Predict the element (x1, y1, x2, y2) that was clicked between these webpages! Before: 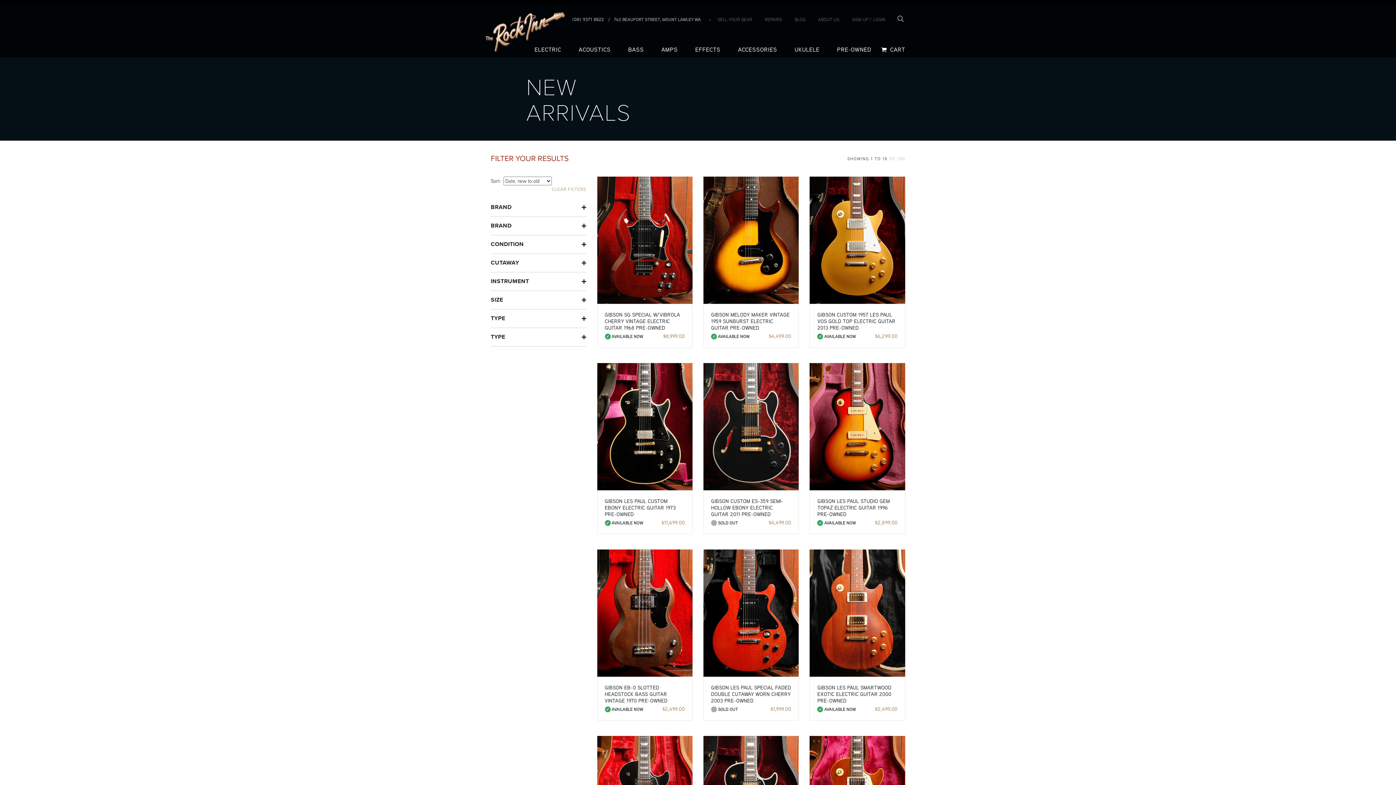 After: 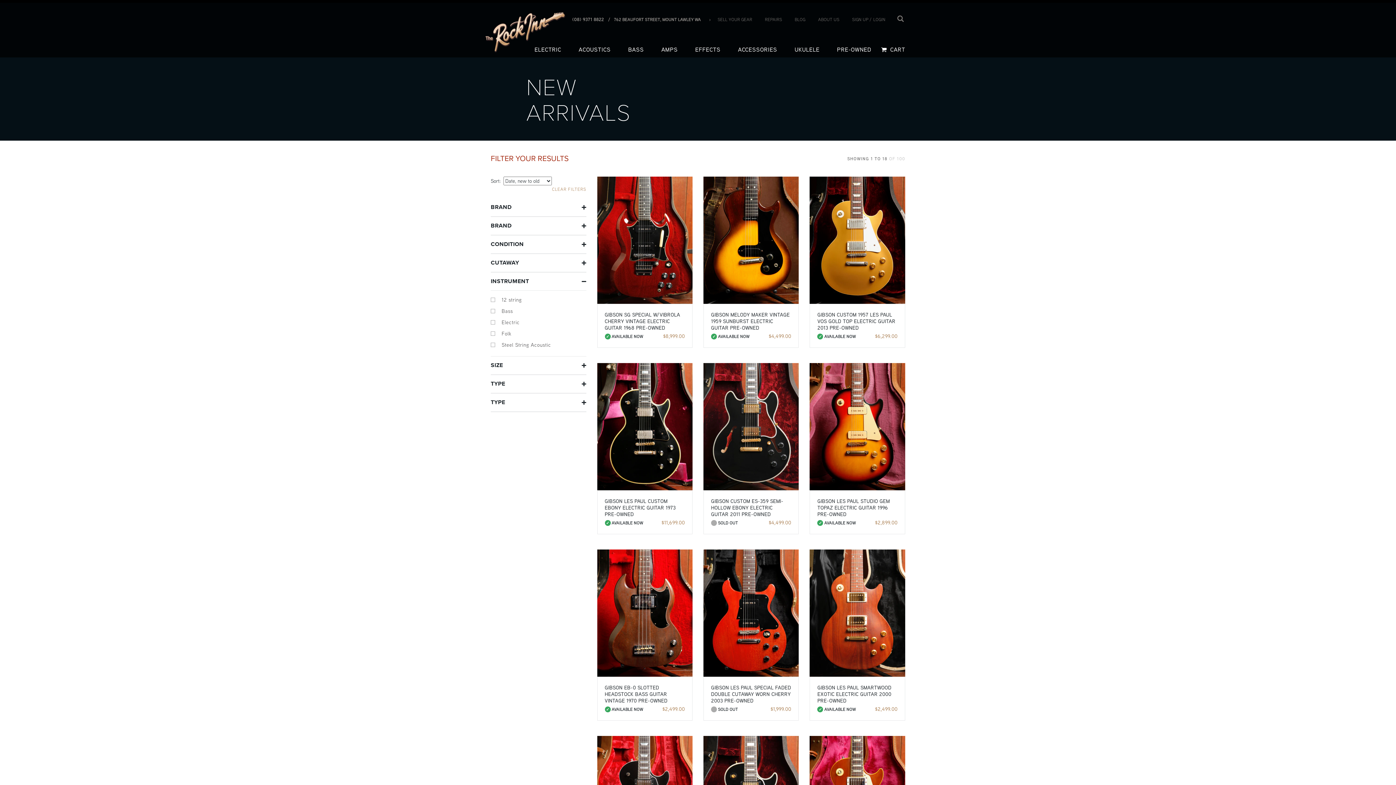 Action: bbox: (490, 272, 586, 290) label: INSTRUMENT